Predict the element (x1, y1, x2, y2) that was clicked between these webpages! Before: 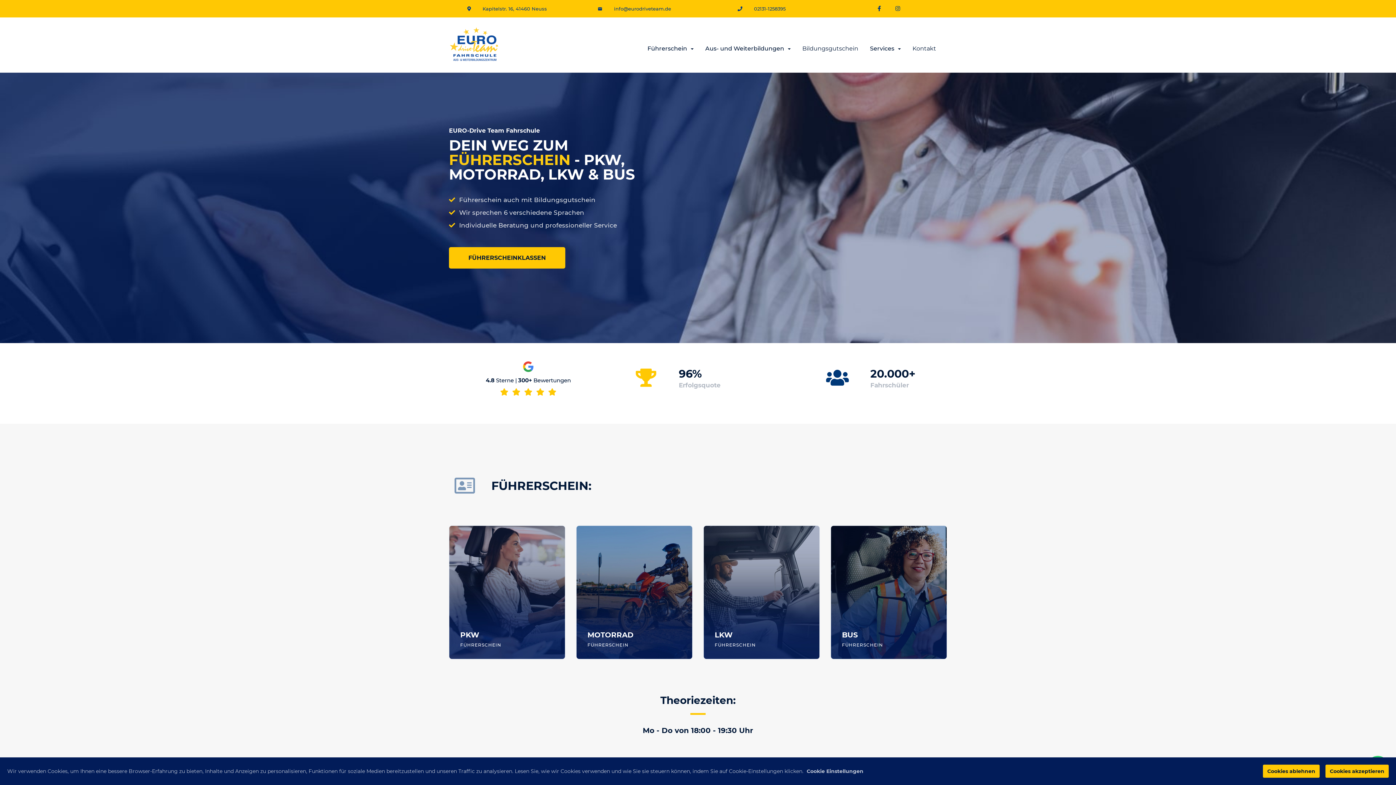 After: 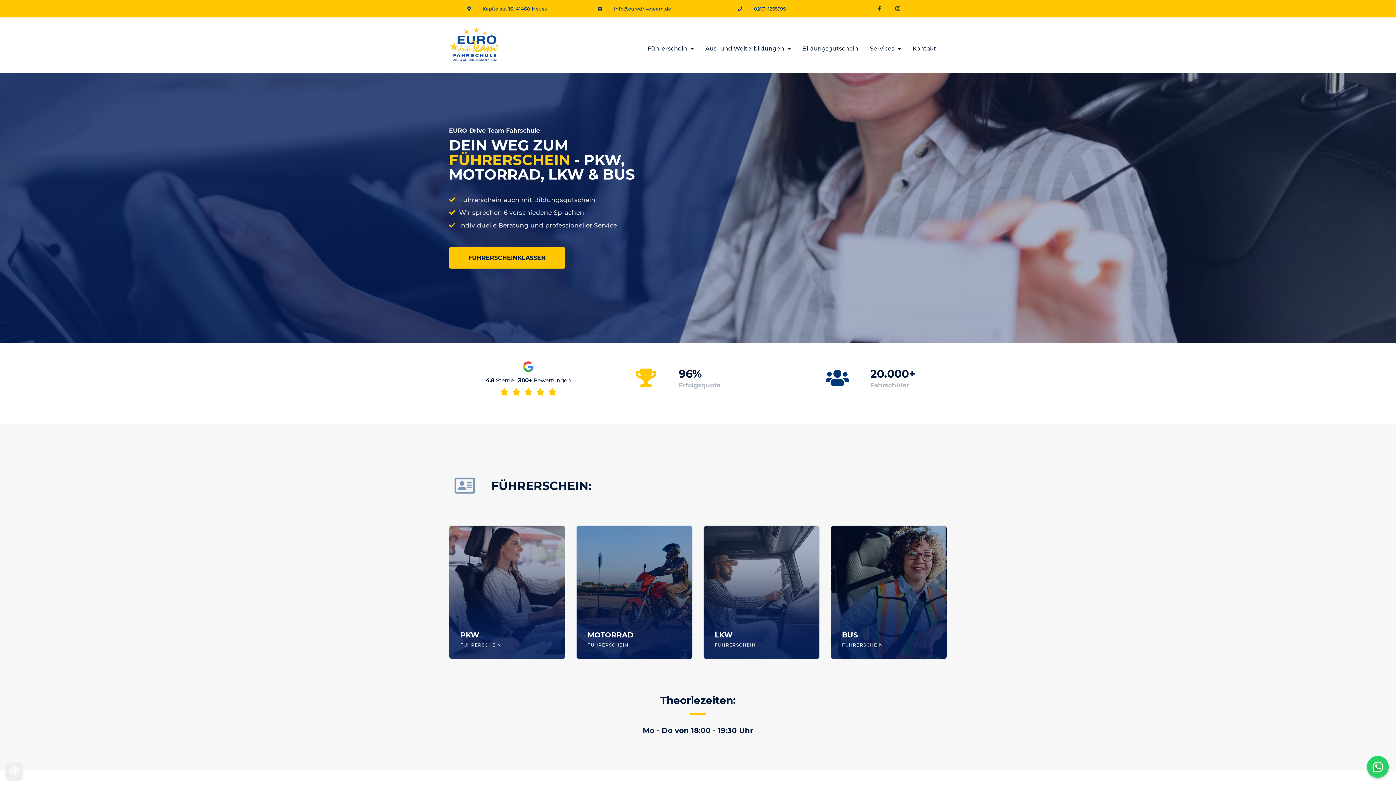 Action: bbox: (1263, 765, 1320, 778) label: Cookies ablehnen